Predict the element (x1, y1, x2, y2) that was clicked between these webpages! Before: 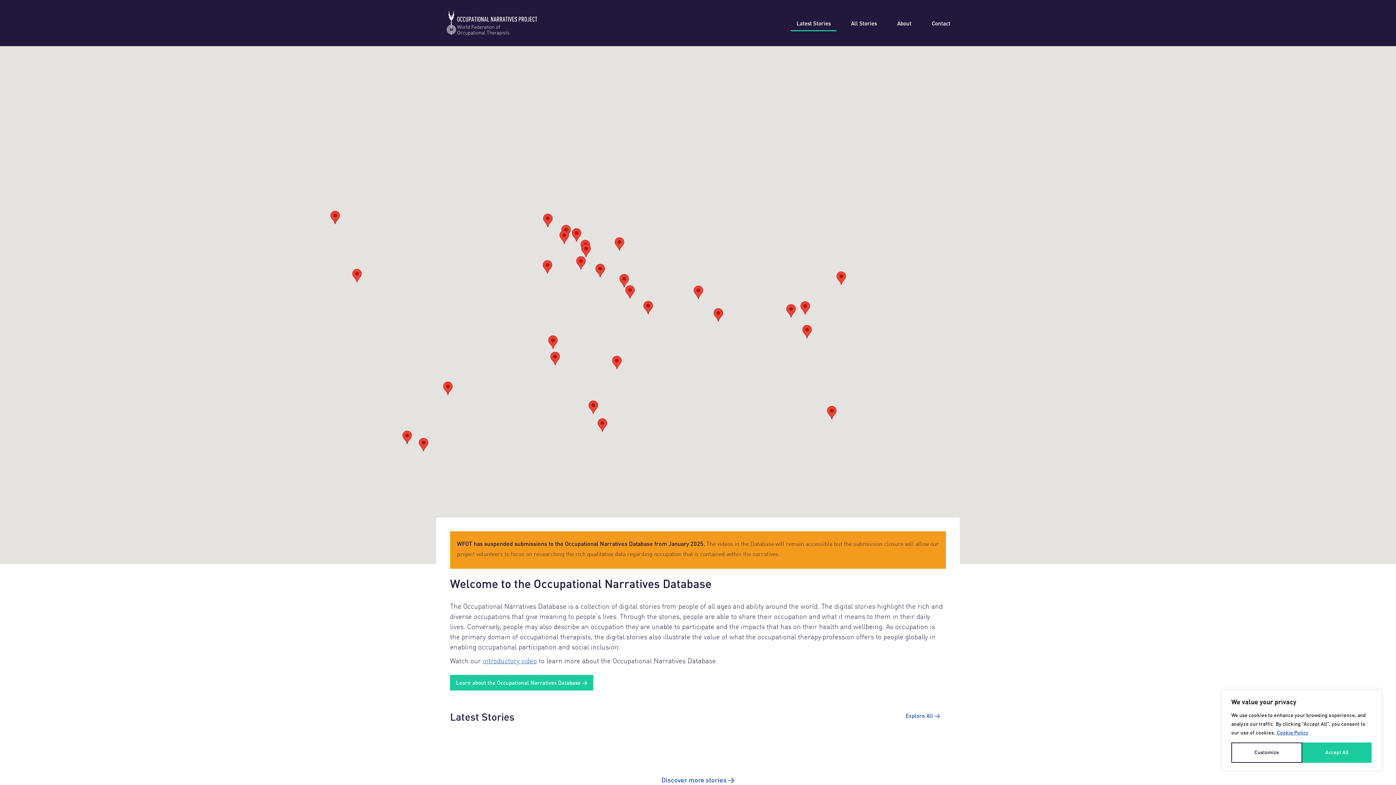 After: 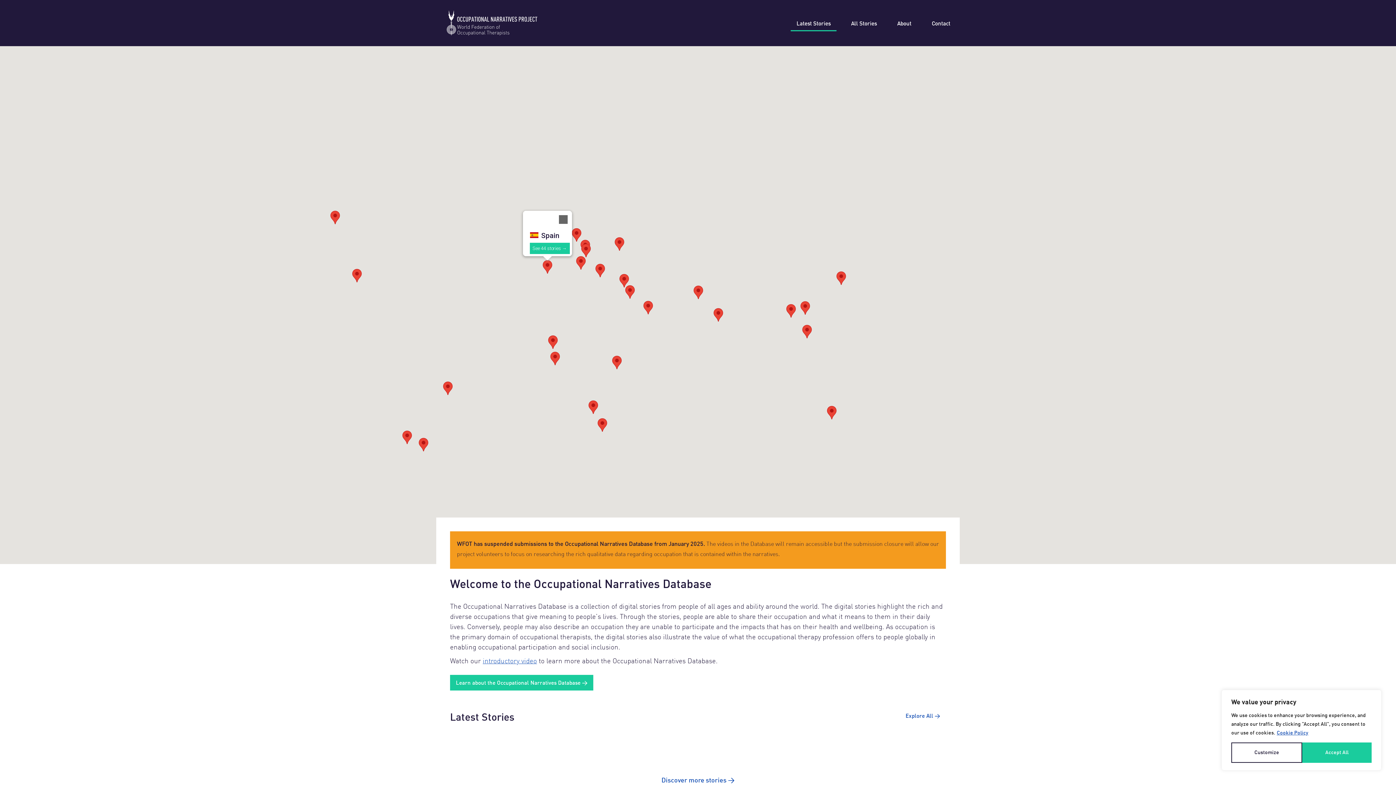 Action: label: Spain bbox: (542, 260, 552, 273)